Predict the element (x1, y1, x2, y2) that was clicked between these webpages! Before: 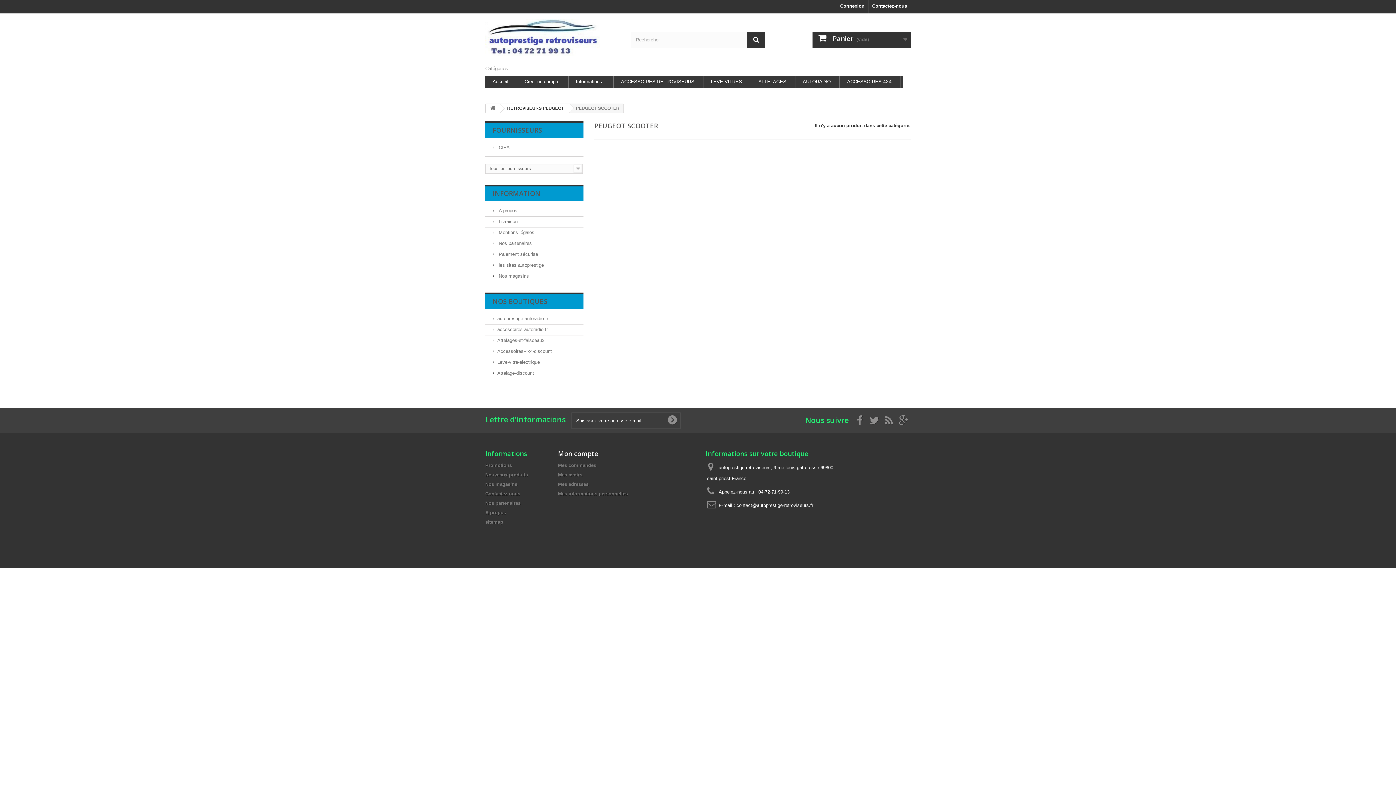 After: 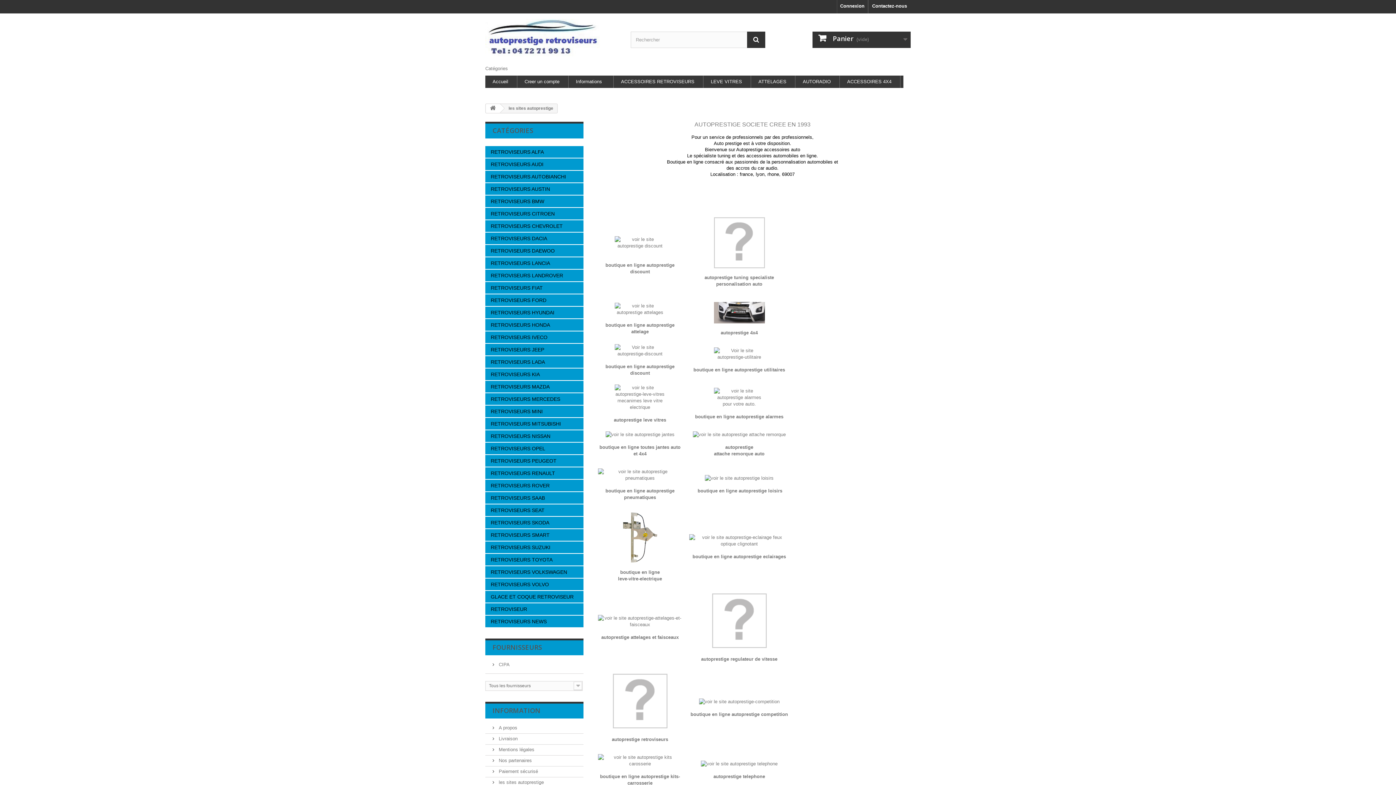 Action: bbox: (492, 262, 544, 268) label:  les sites autoprestige